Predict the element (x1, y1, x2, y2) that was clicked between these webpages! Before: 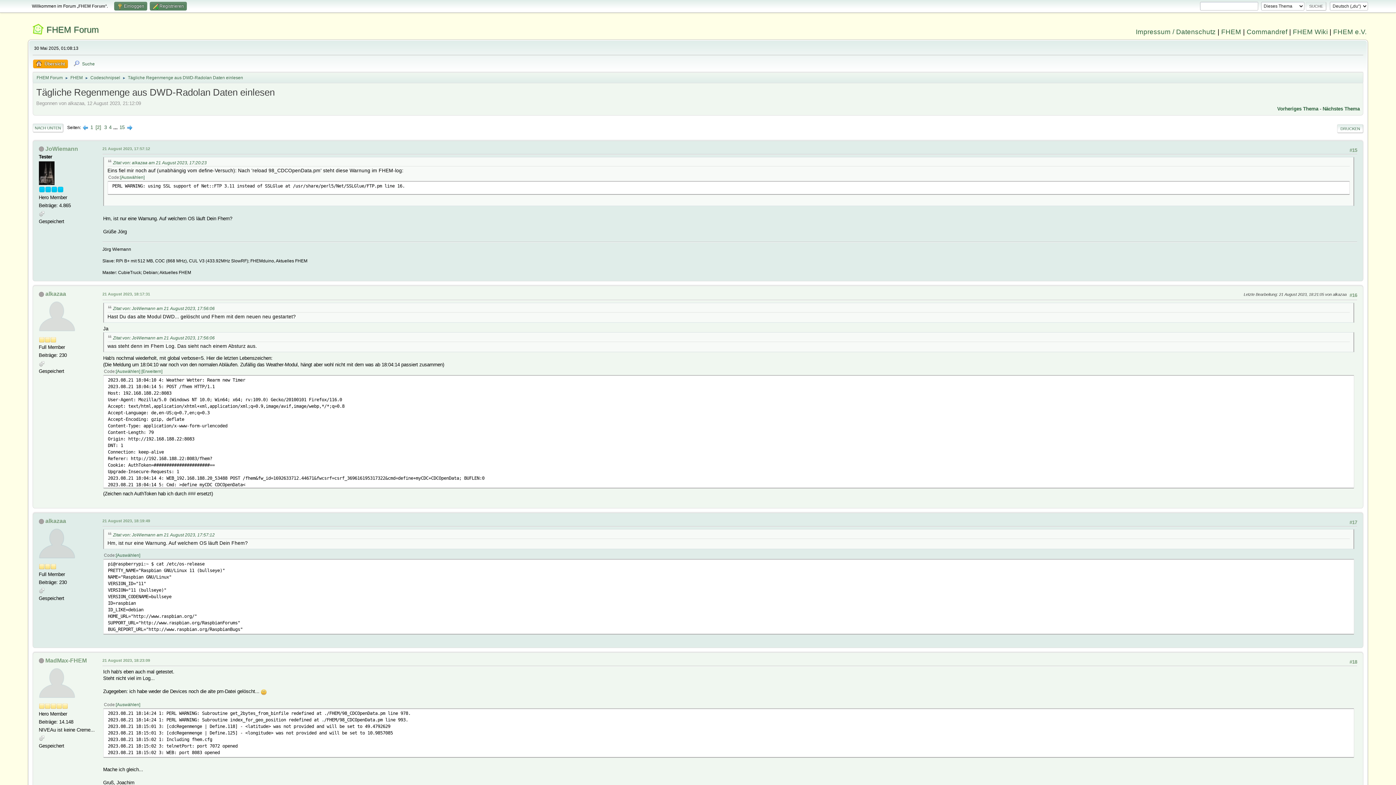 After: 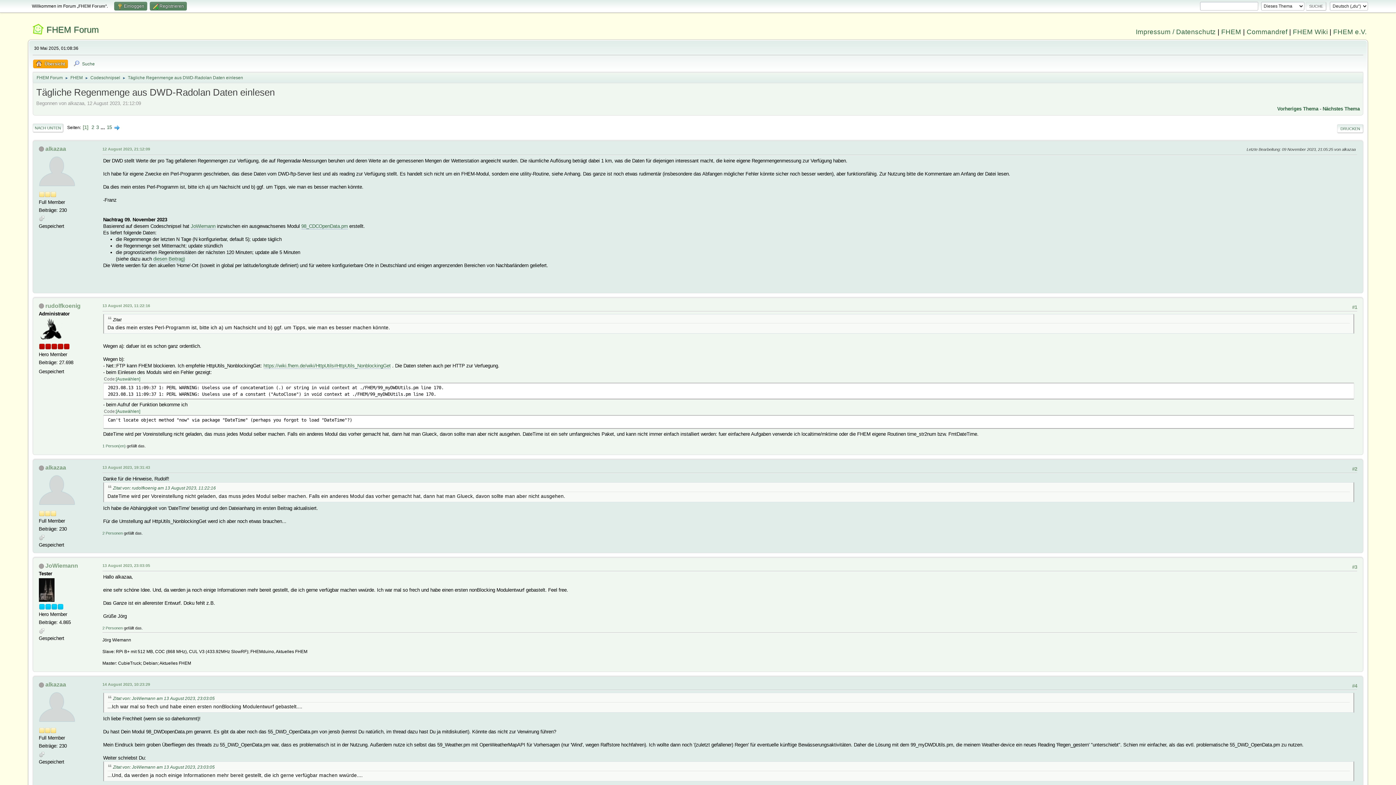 Action: bbox: (82, 124, 88, 130)